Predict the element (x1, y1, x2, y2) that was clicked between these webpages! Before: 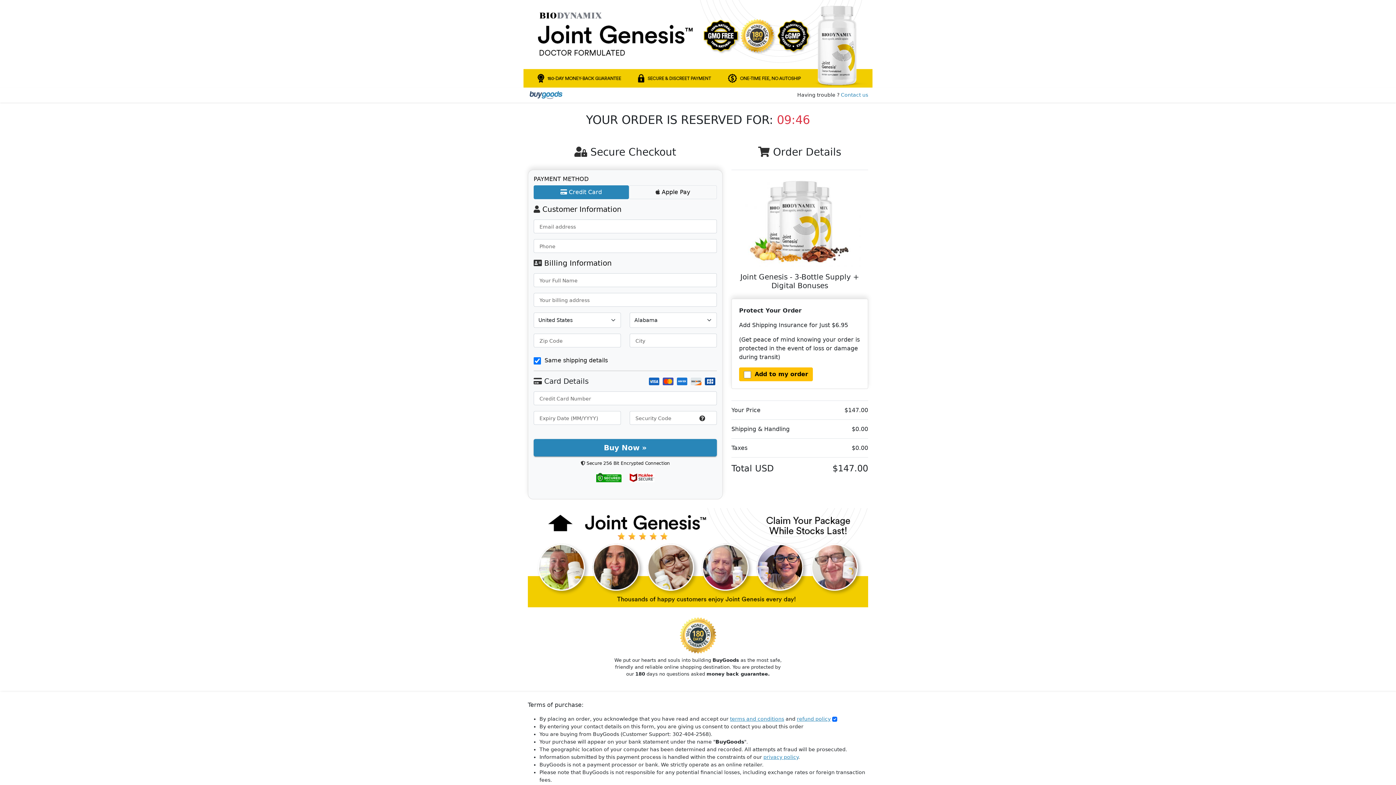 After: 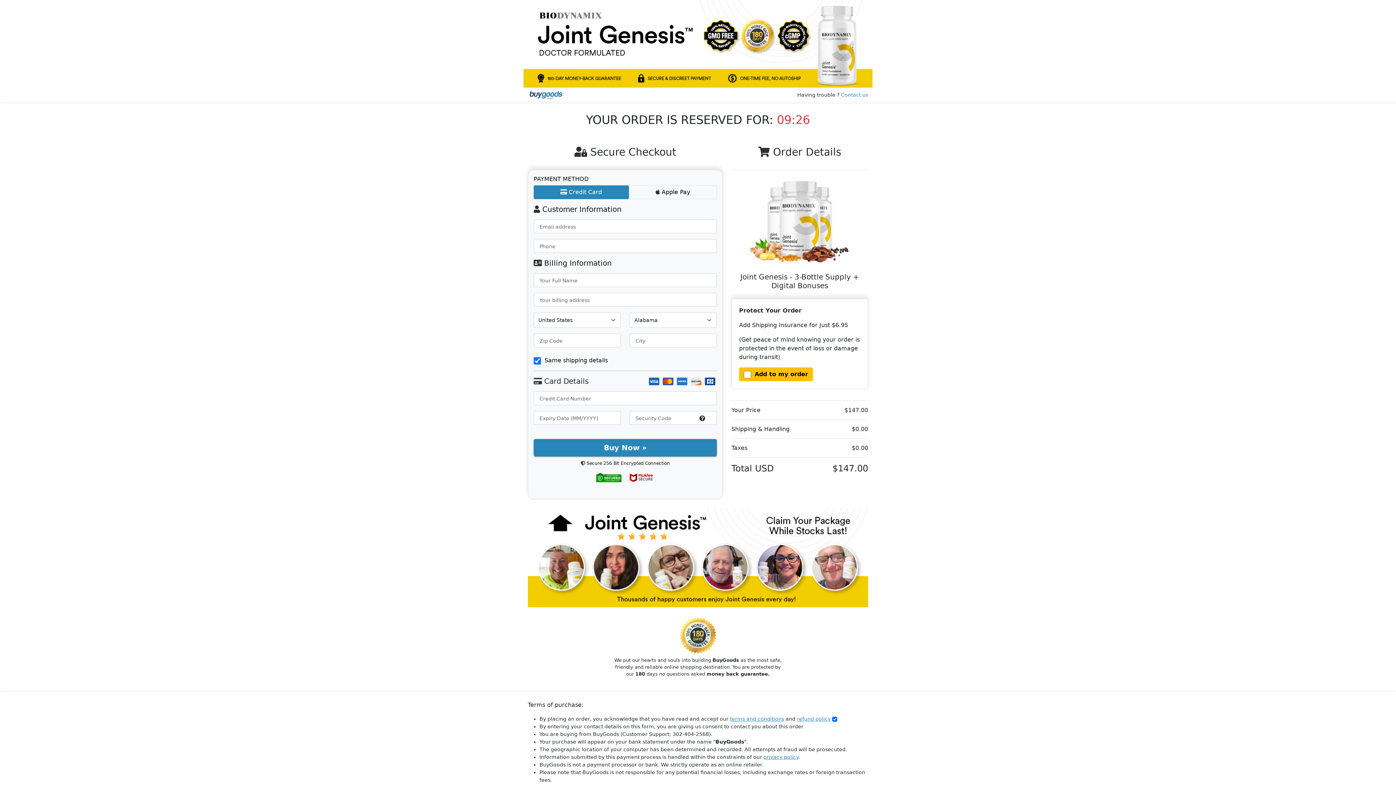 Action: bbox: (596, 473, 621, 482)